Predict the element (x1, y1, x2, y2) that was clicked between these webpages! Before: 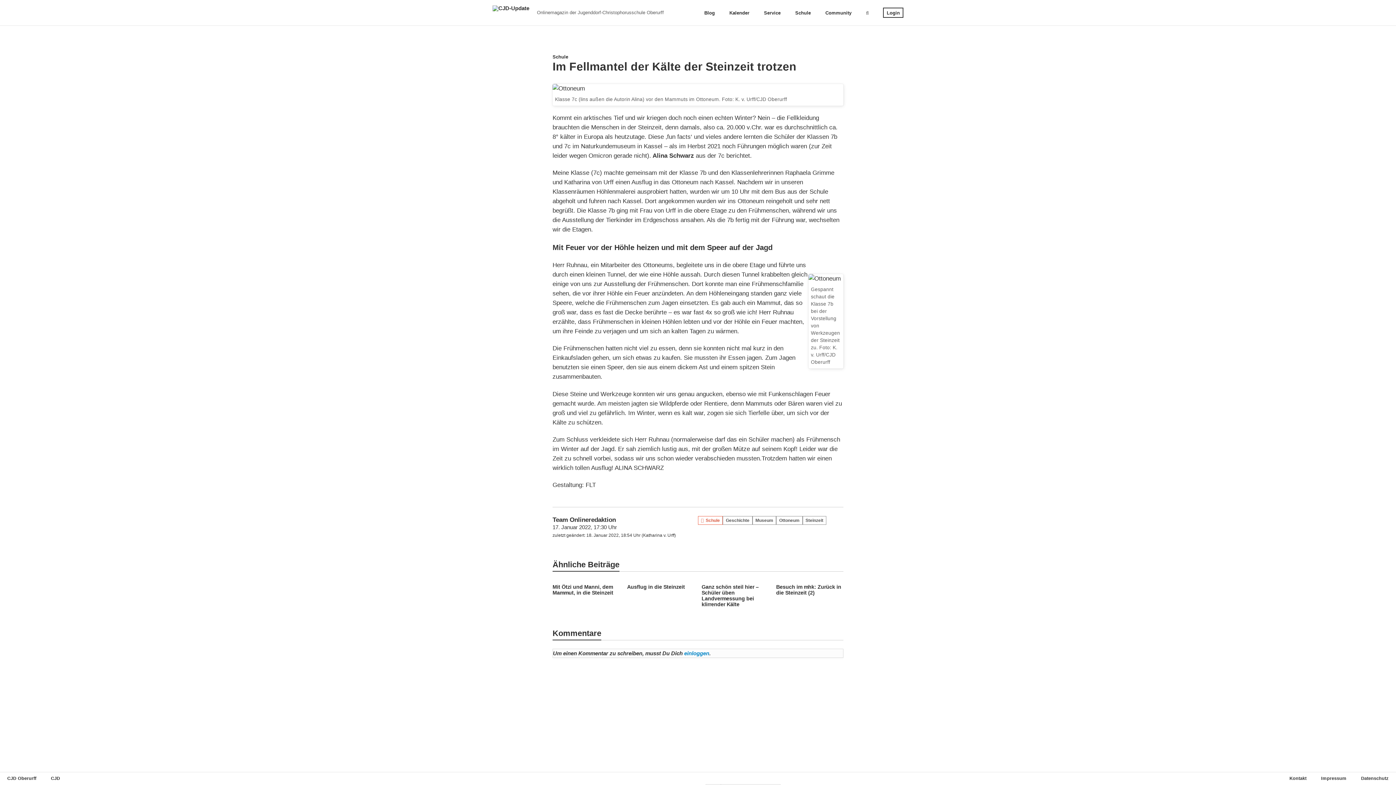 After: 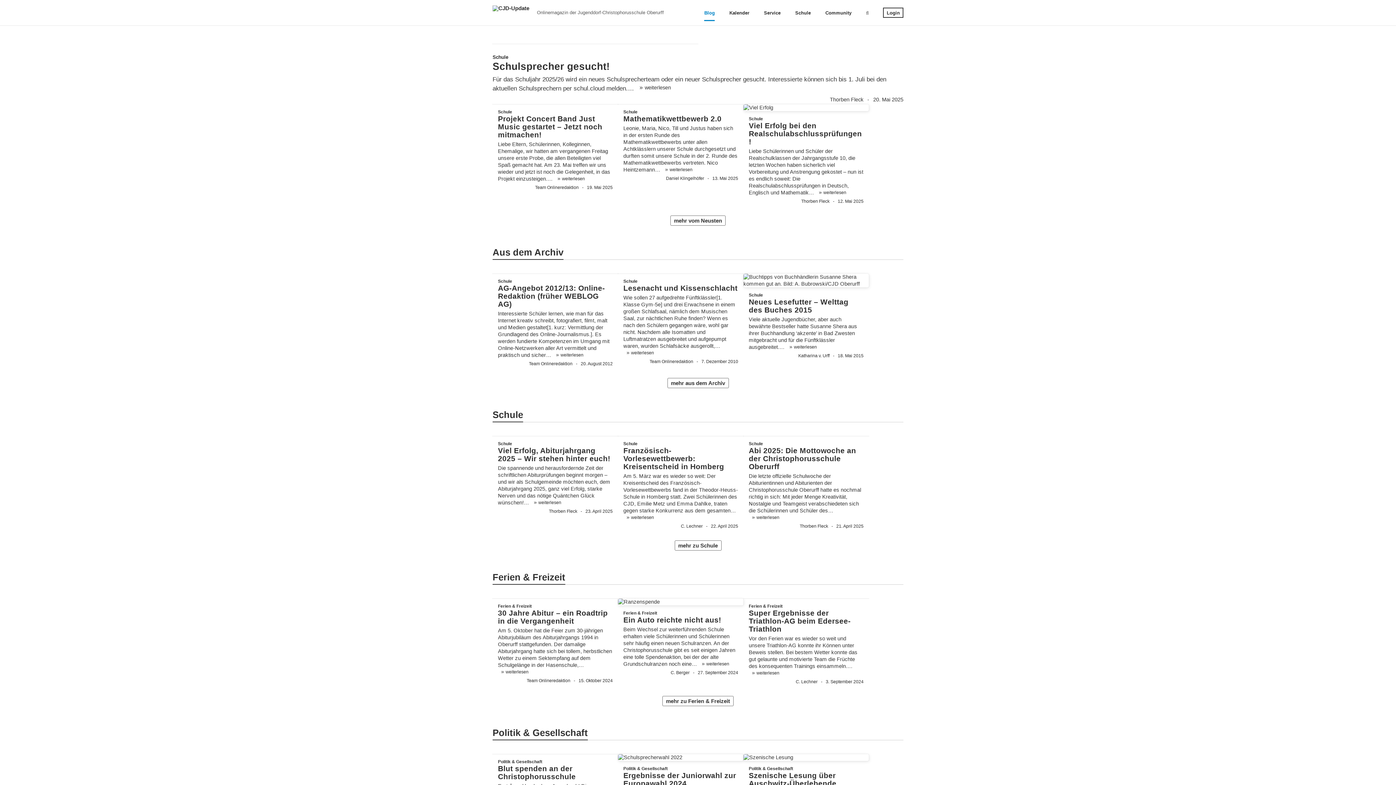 Action: bbox: (697, 4, 722, 20) label: Blog